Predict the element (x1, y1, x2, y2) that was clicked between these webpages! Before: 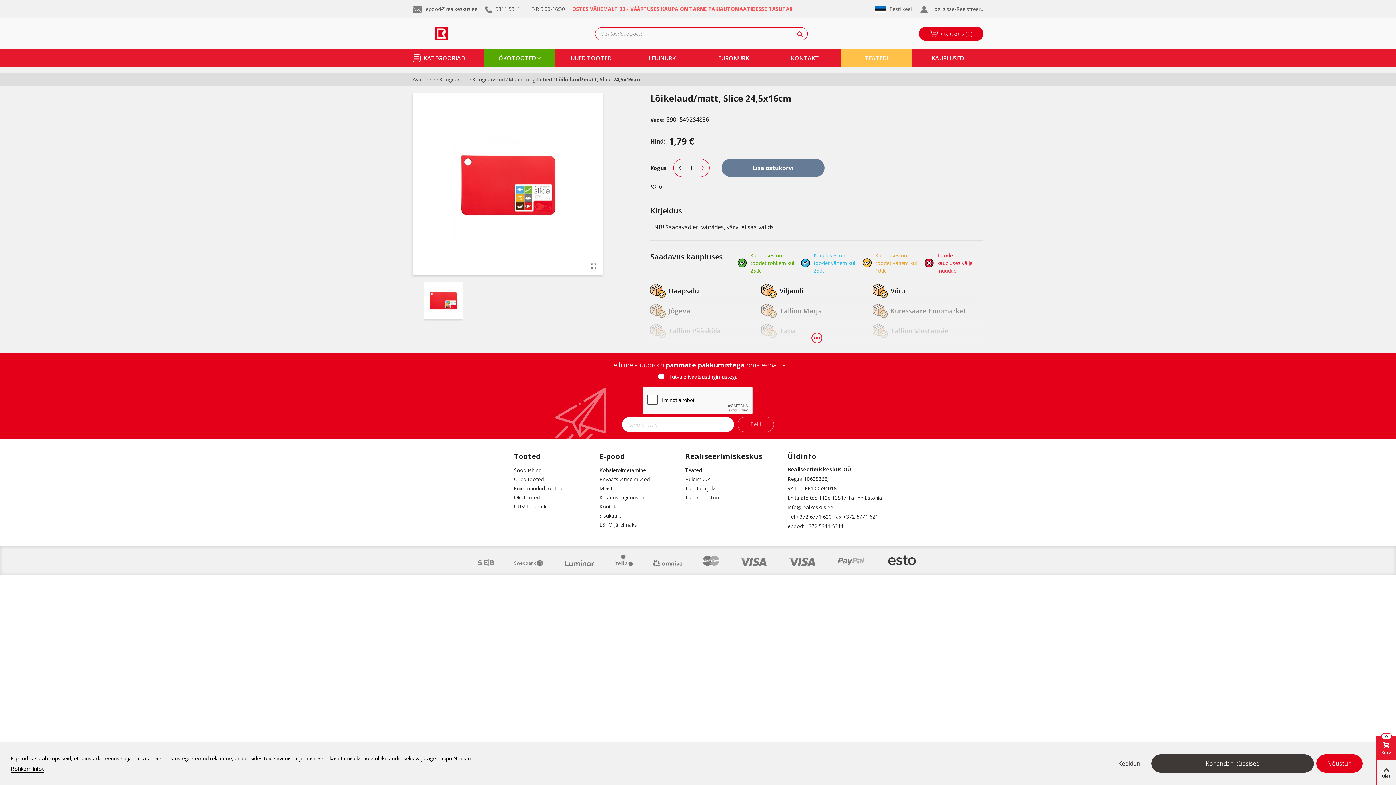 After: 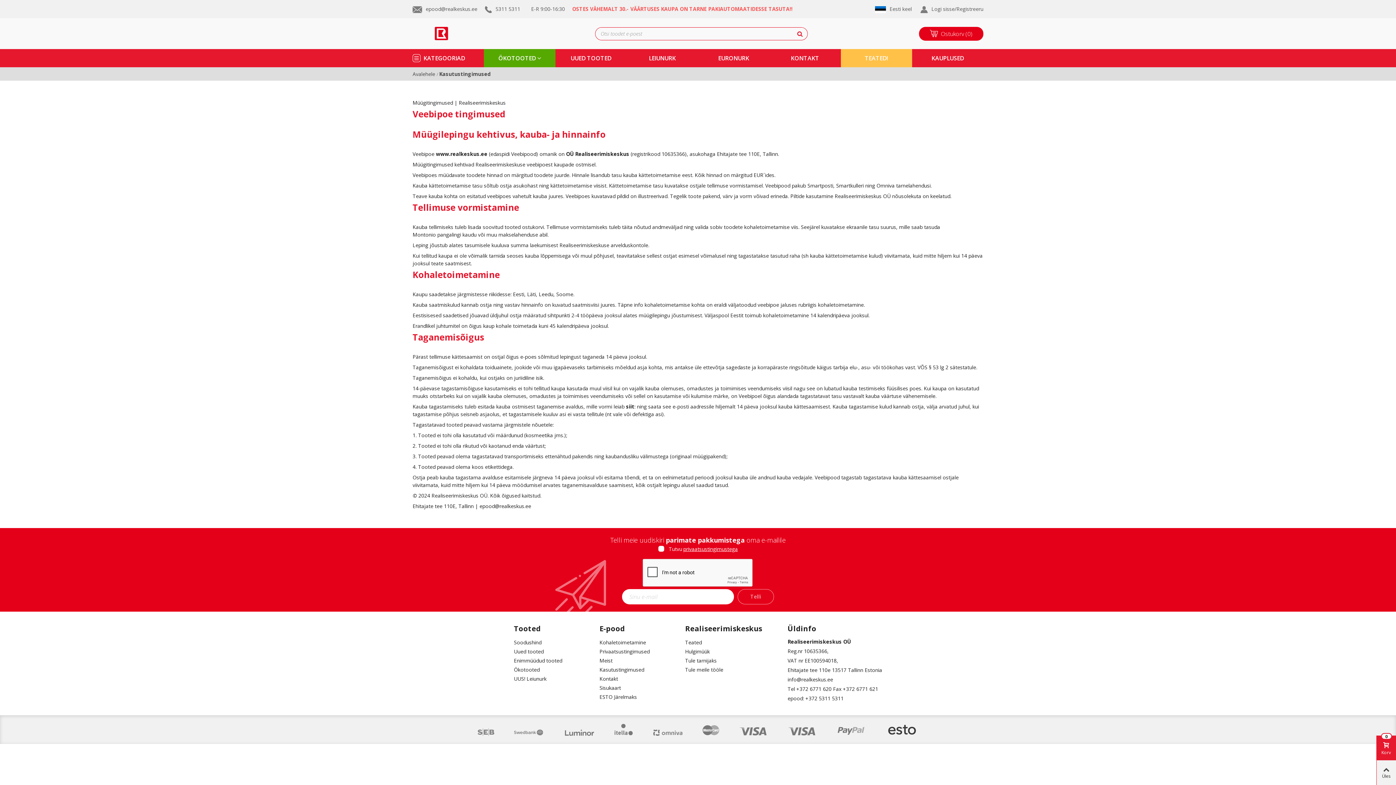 Action: bbox: (599, 493, 674, 502) label: Kasutustingimused